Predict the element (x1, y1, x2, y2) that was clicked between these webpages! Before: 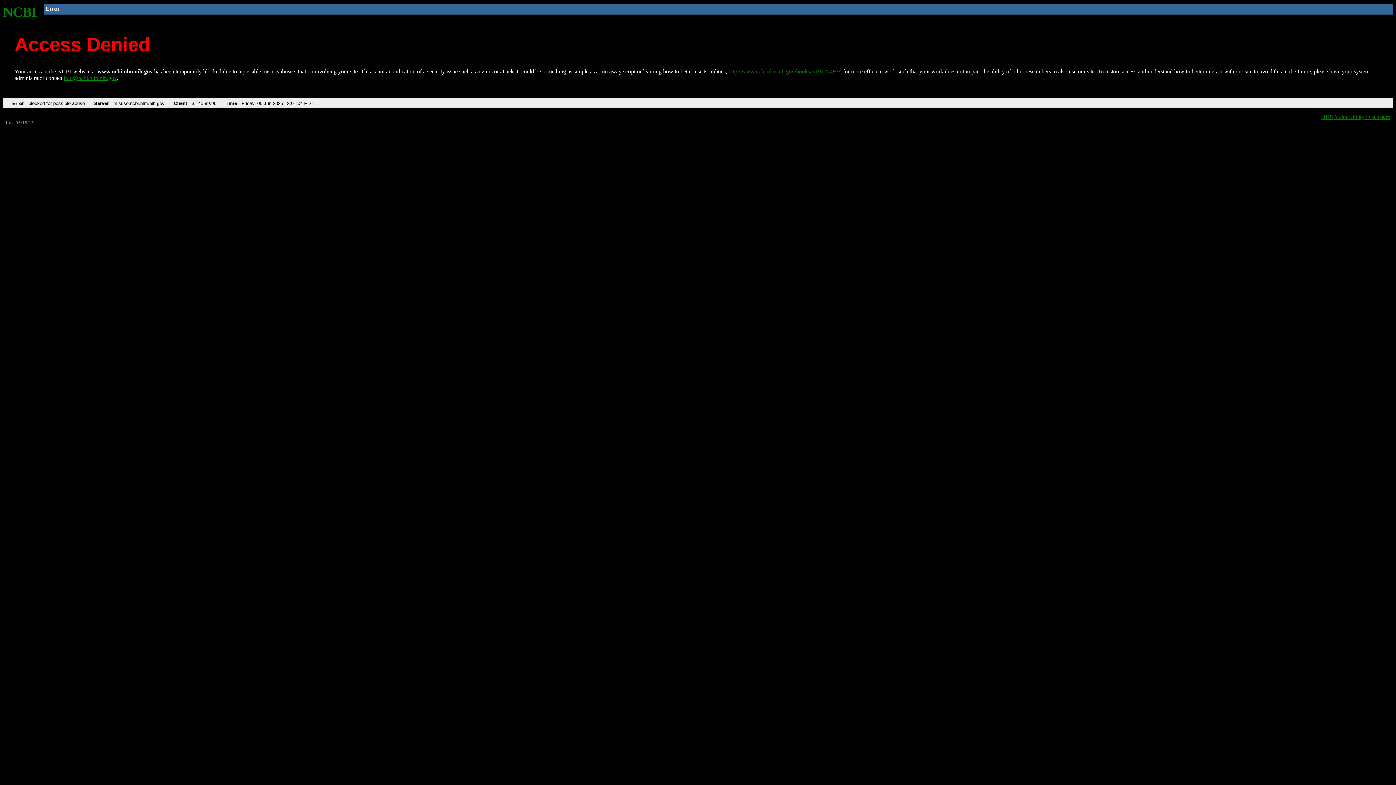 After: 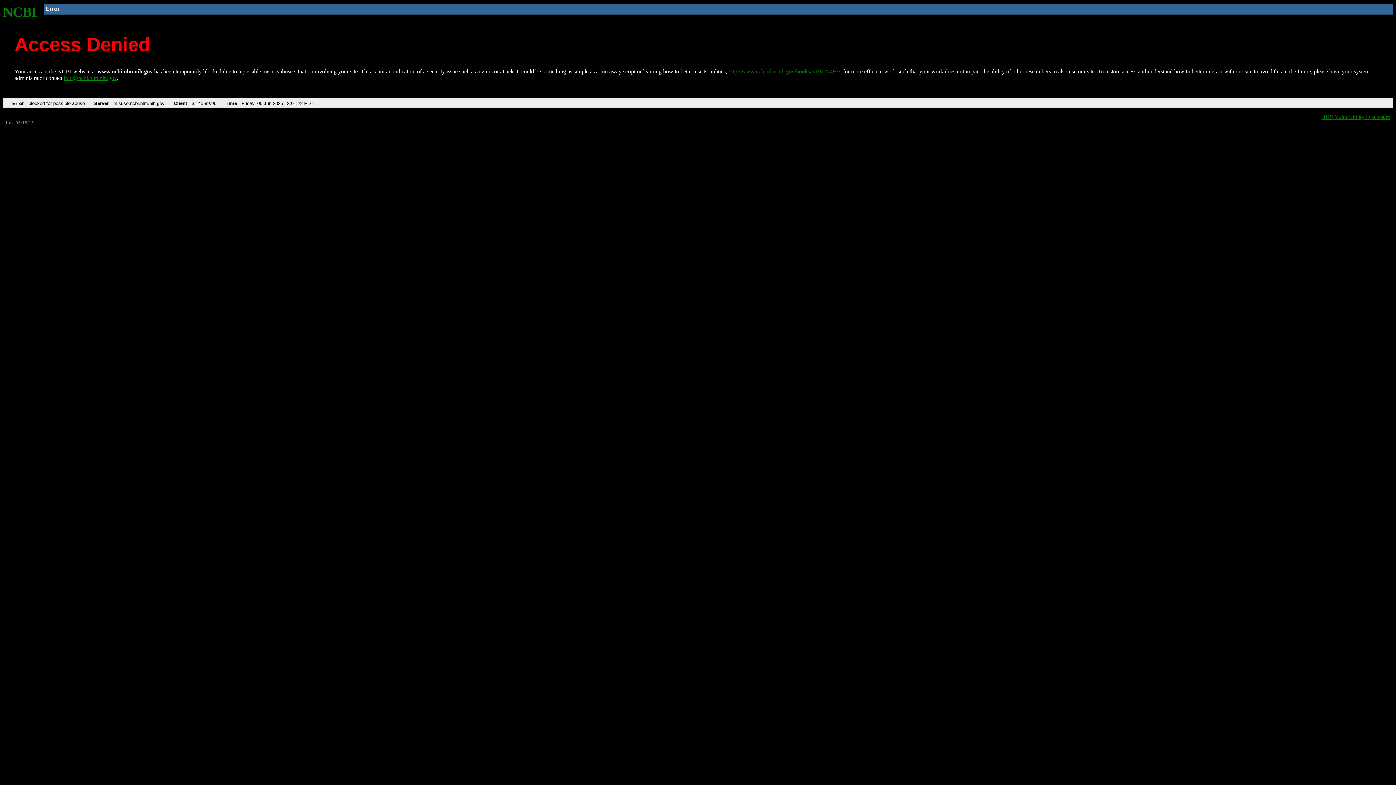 Action: bbox: (728, 68, 840, 74) label: http://www.ncbi.nlm.nih.gov/books/NBK25497/